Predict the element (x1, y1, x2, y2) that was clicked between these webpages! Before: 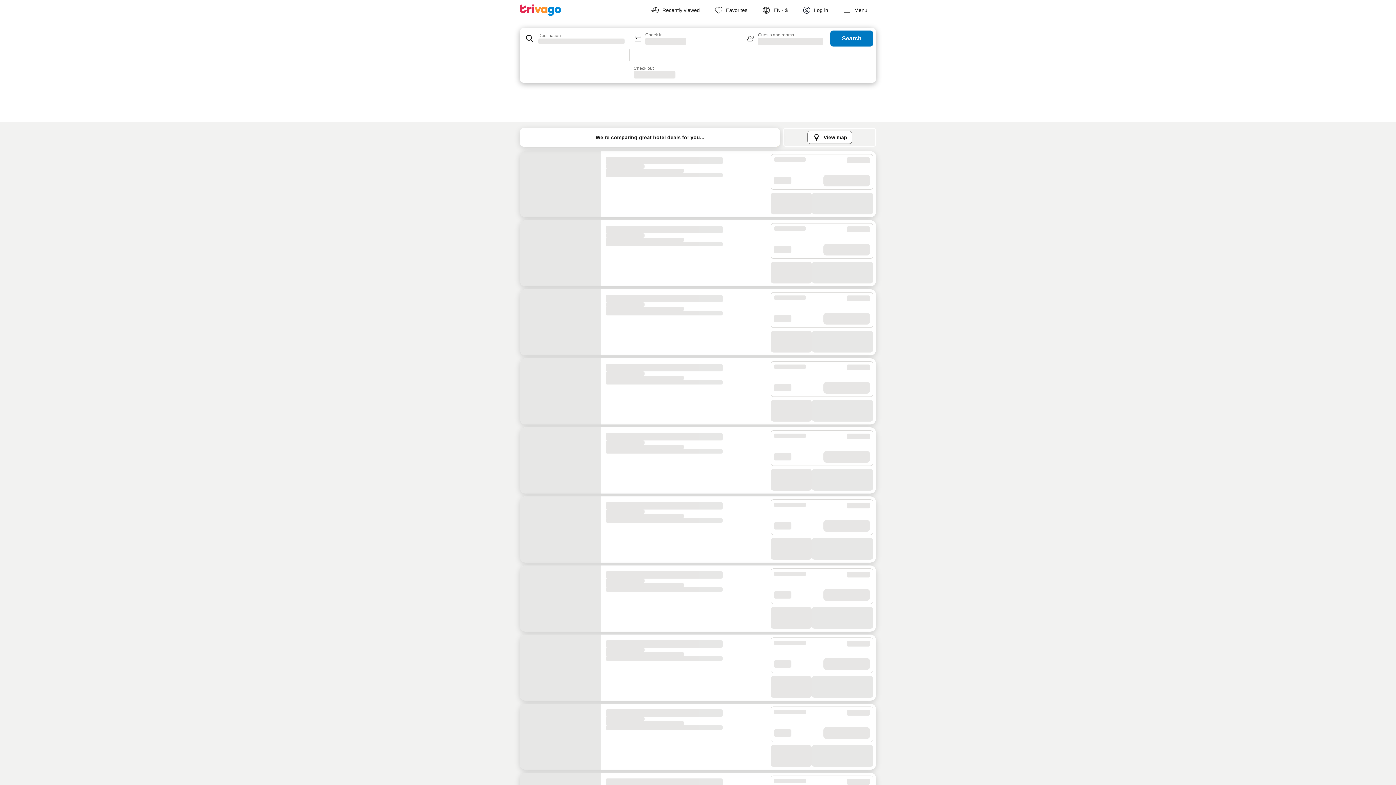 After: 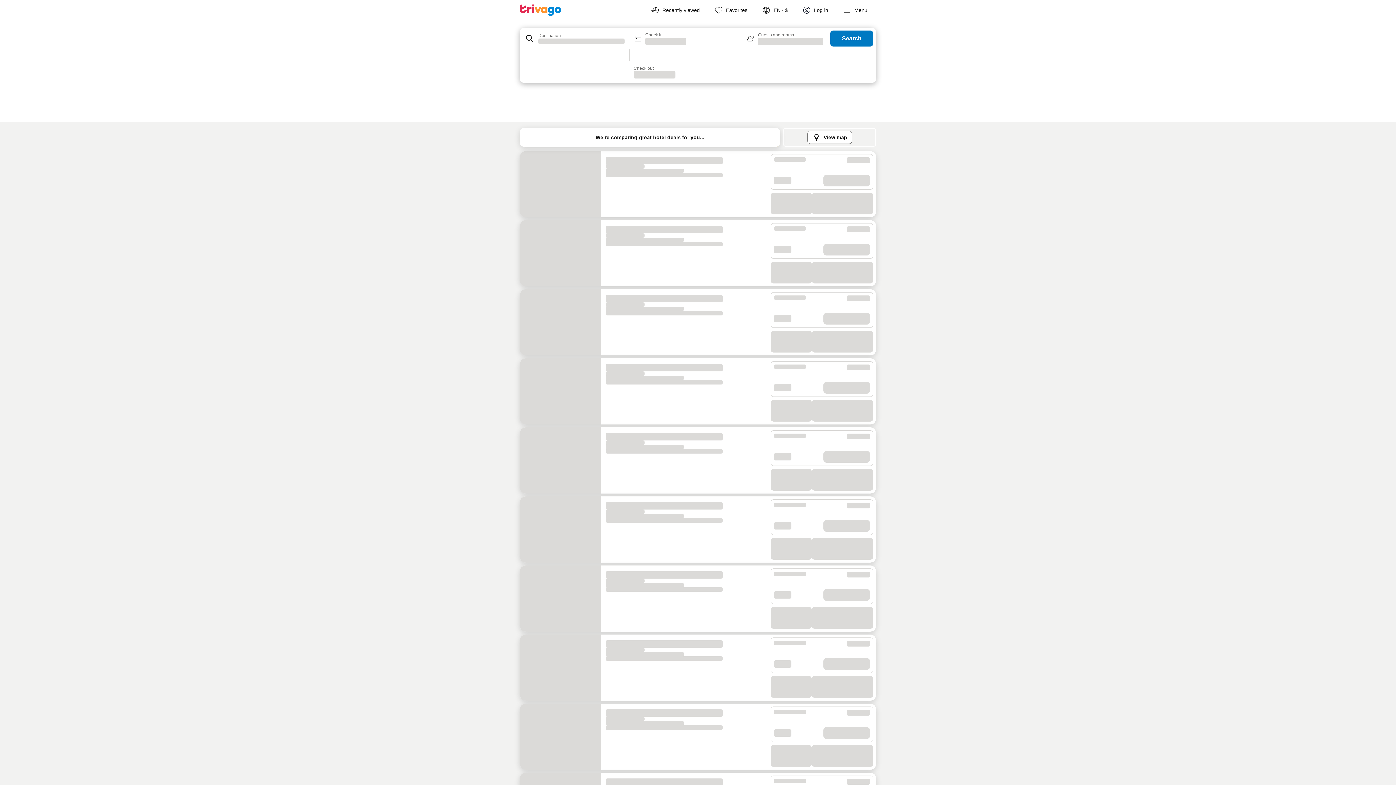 Action: bbox: (796, 0, 837, 20) label: Log in